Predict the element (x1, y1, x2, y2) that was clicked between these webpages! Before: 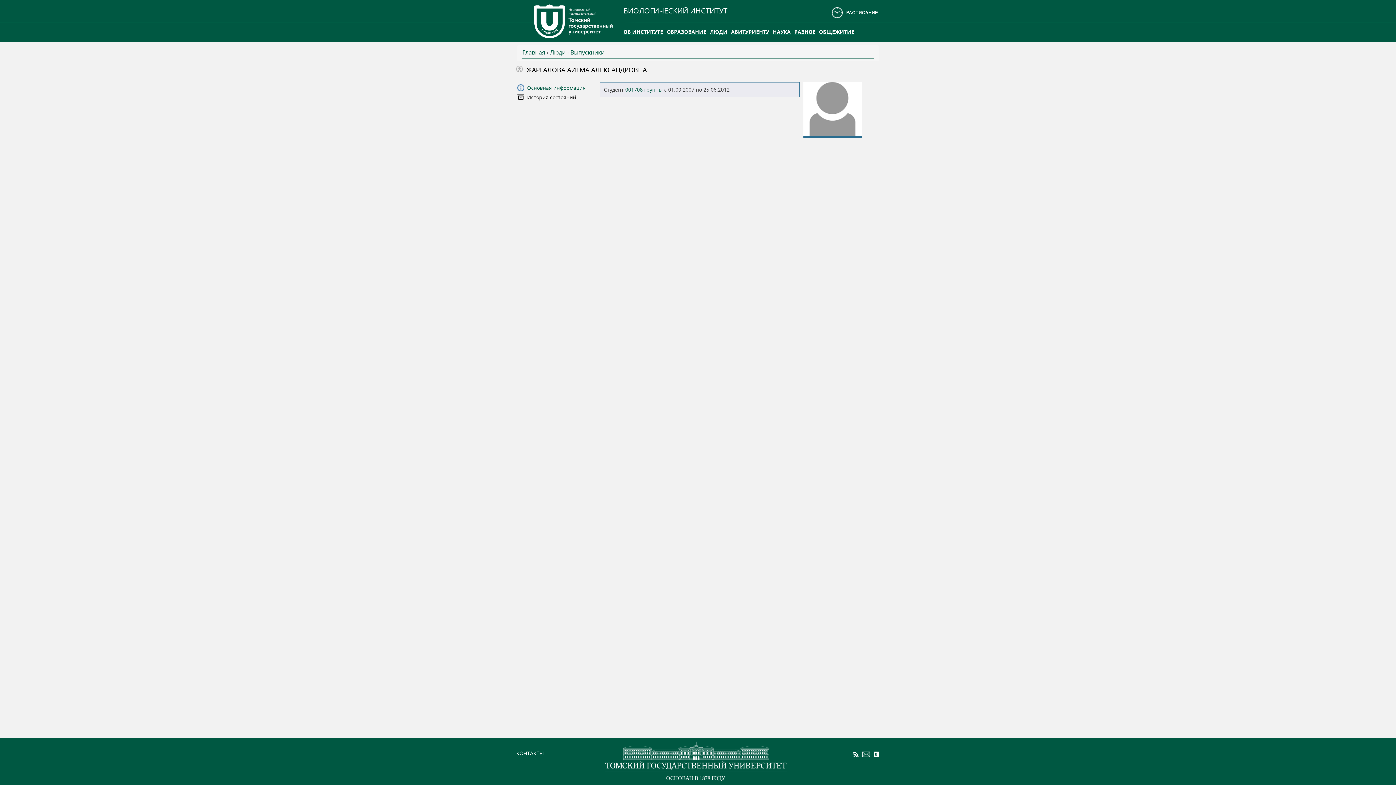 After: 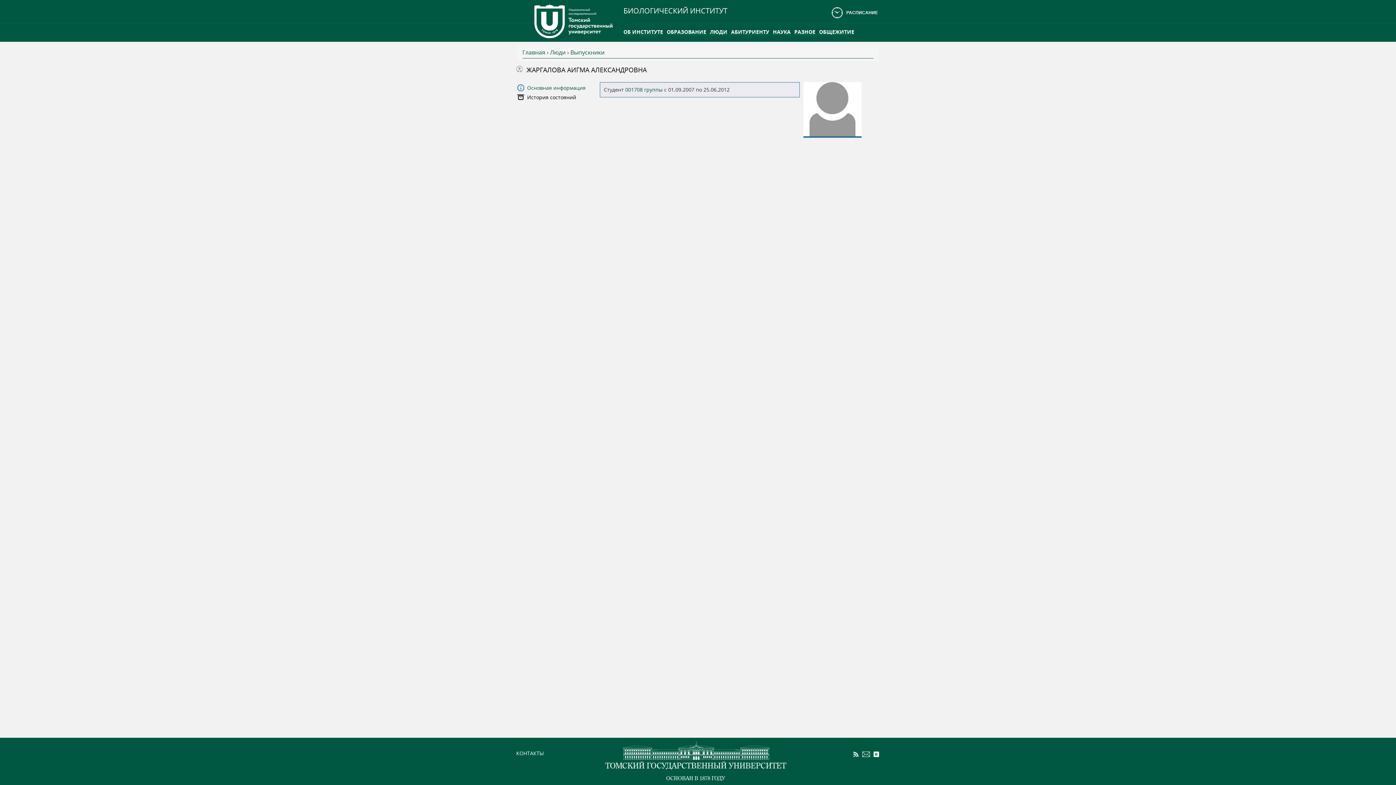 Action: label: История состояний bbox: (527, 93, 576, 100)